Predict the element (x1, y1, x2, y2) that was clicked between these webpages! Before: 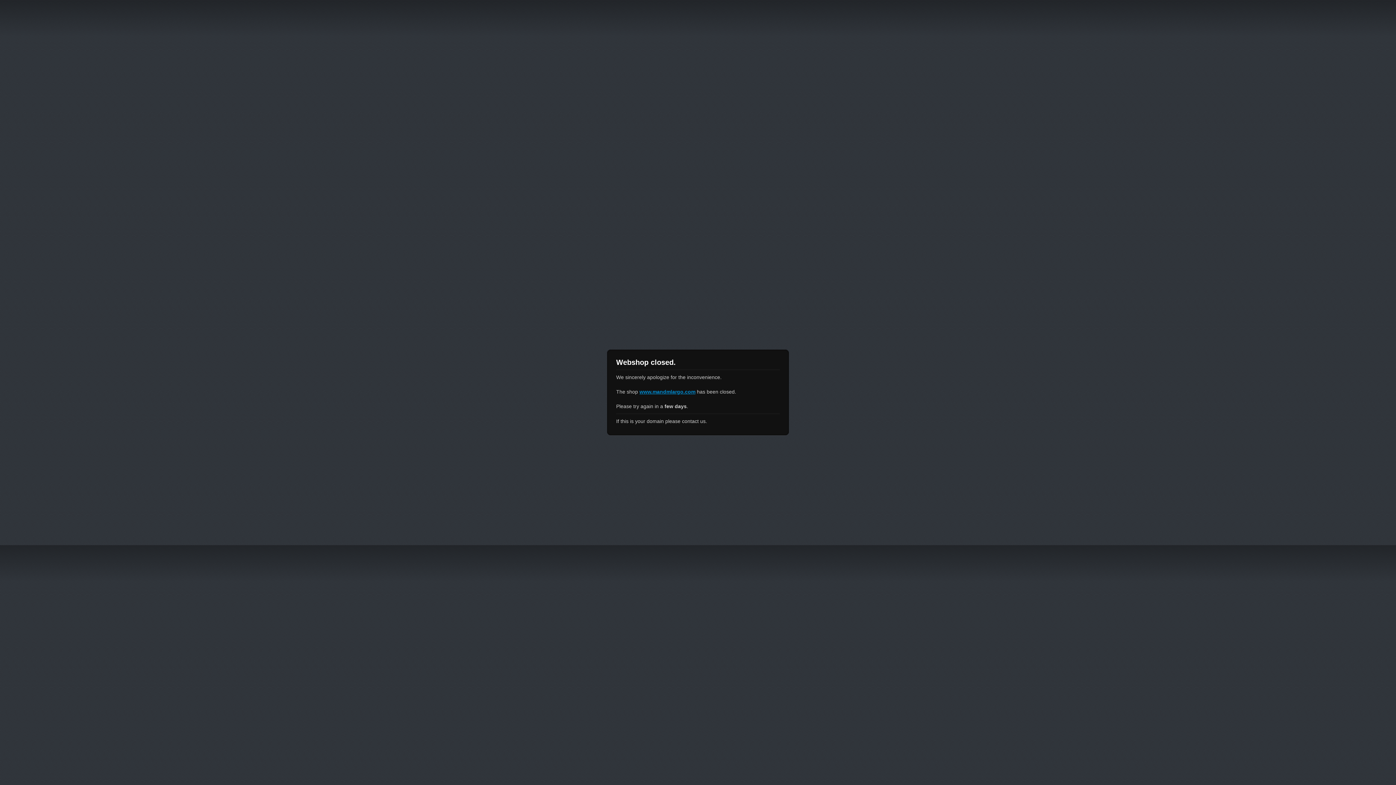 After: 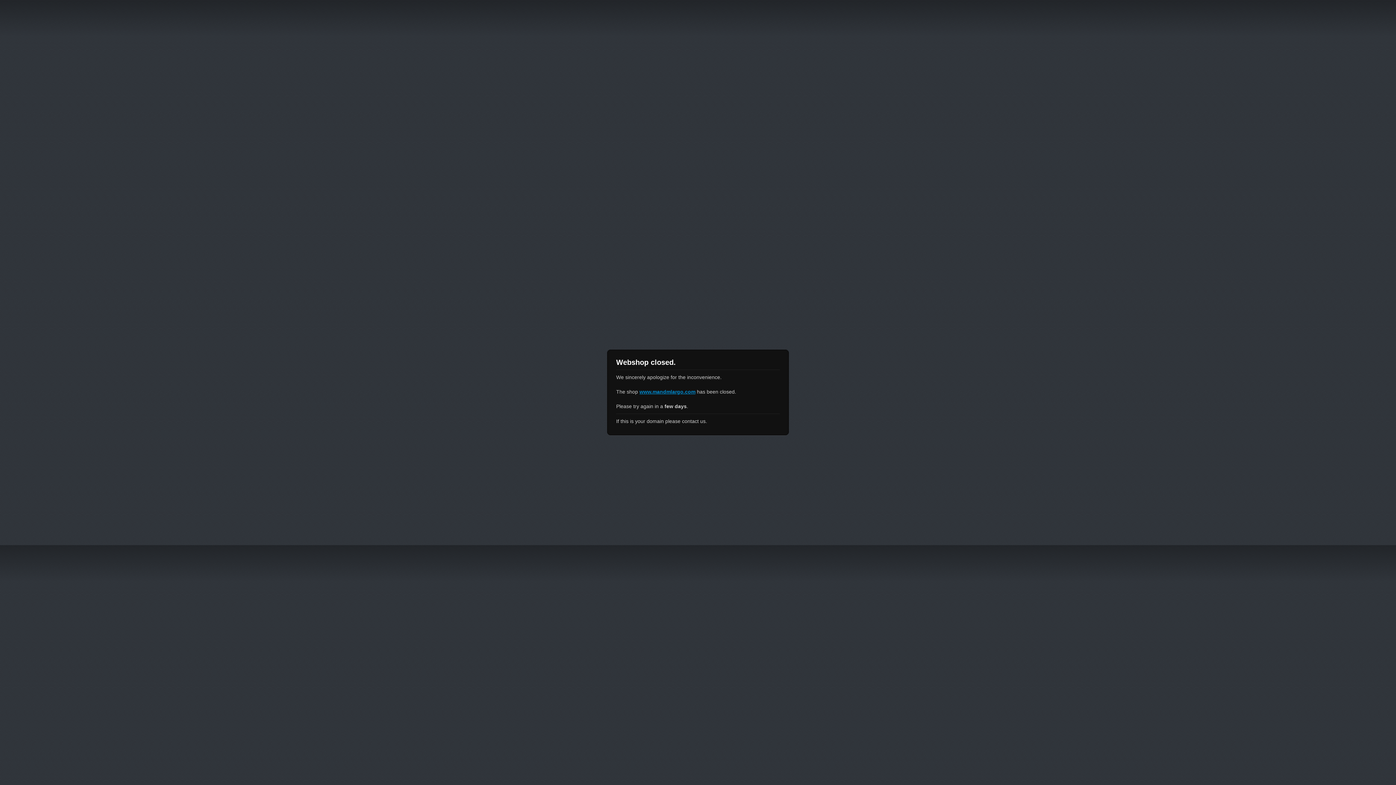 Action: bbox: (639, 389, 695, 394) label: www.mandmlargo.com